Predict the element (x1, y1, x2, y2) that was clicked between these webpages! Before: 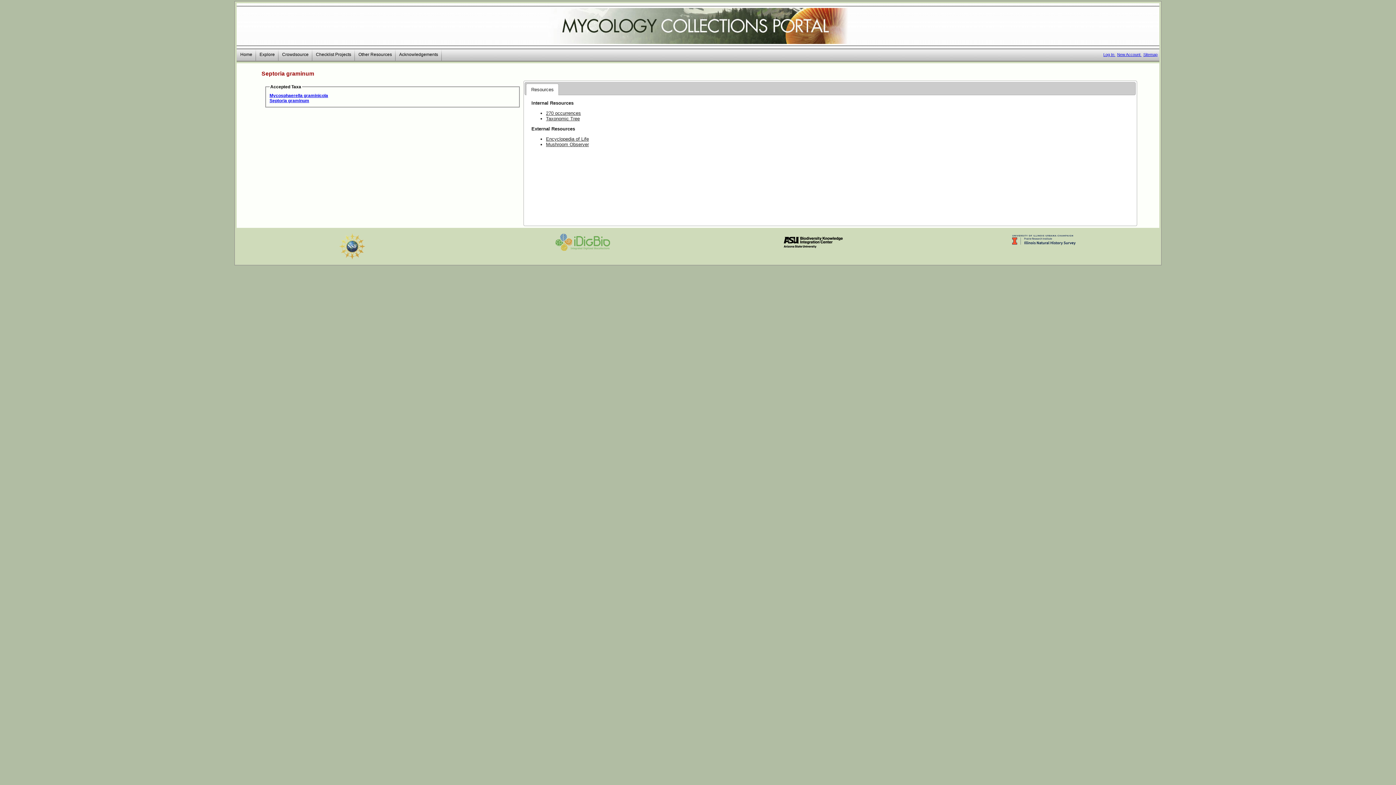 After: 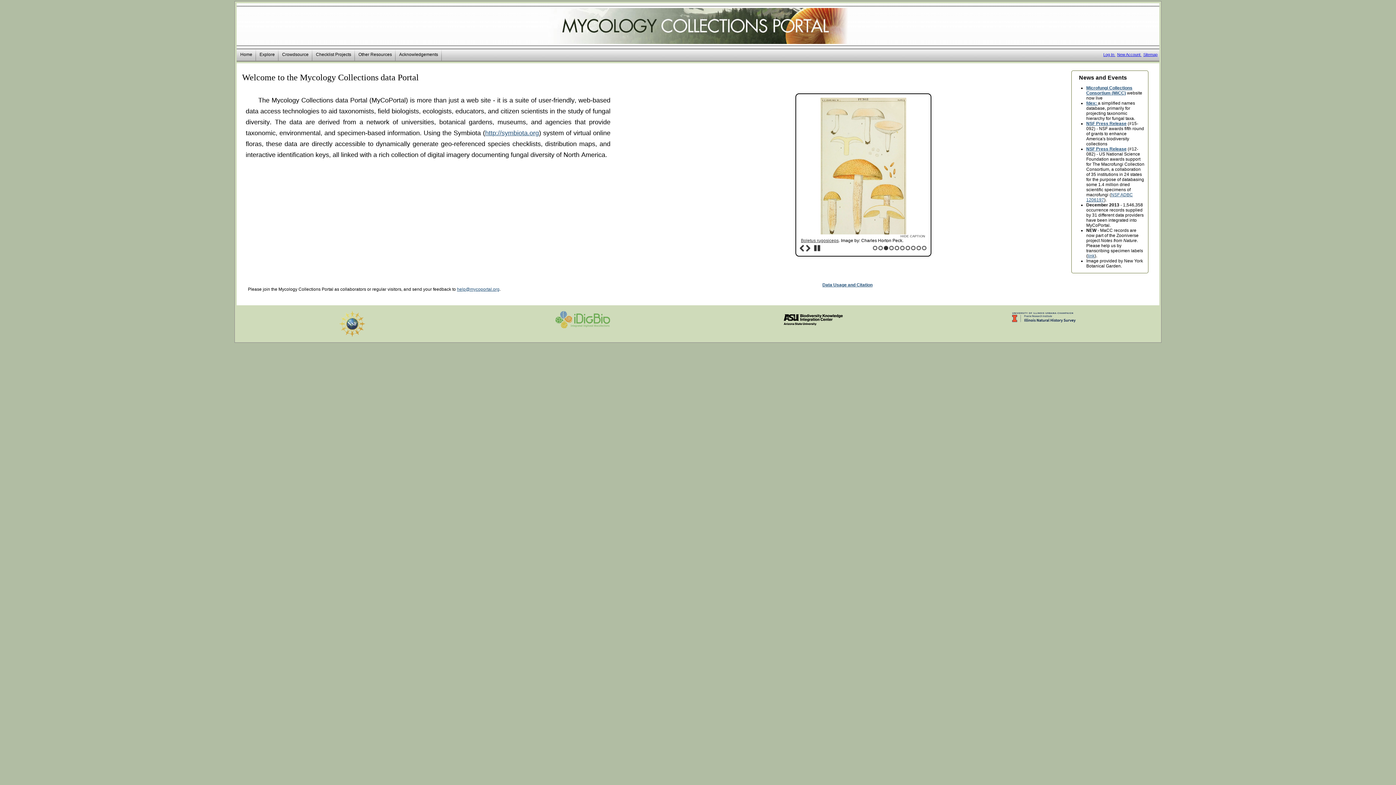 Action: label: Home bbox: (236, 49, 256, 60)